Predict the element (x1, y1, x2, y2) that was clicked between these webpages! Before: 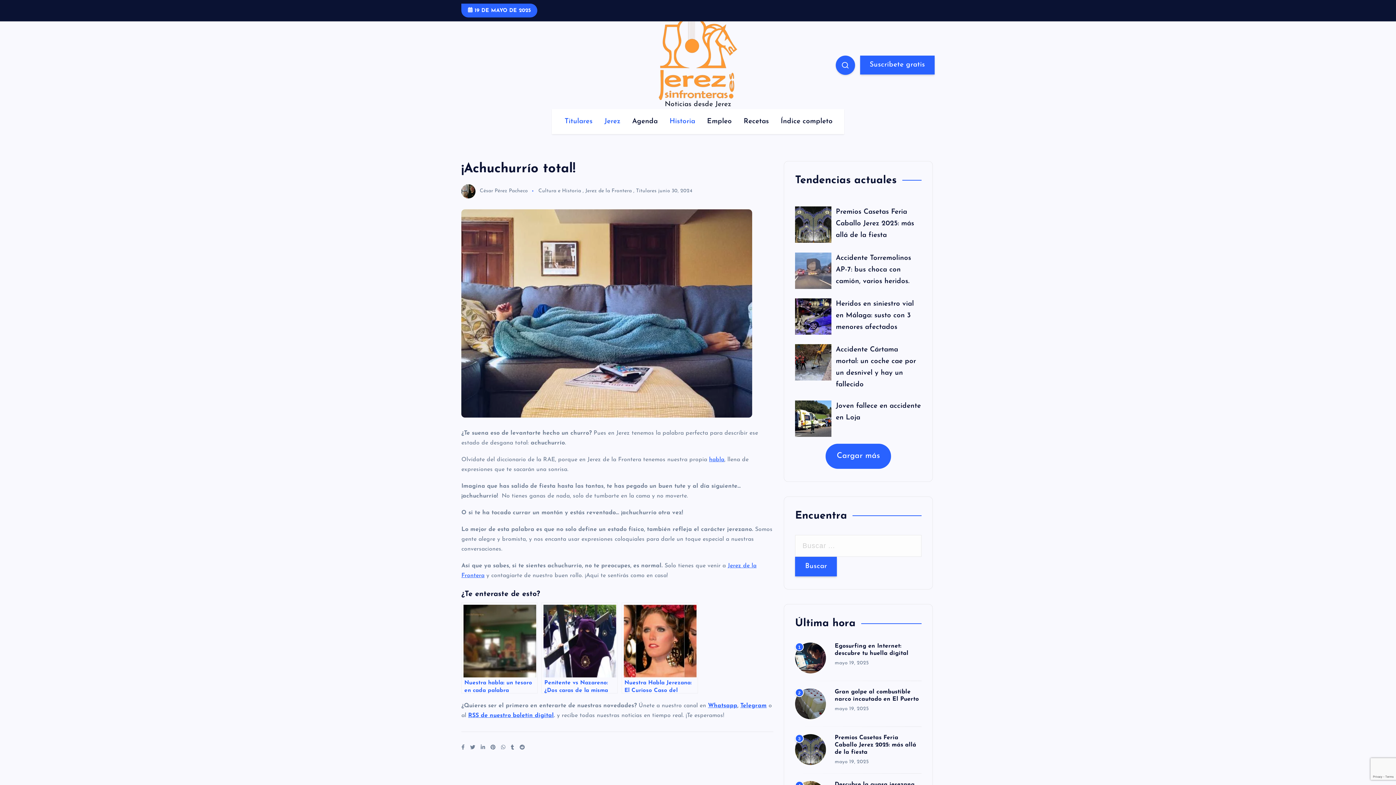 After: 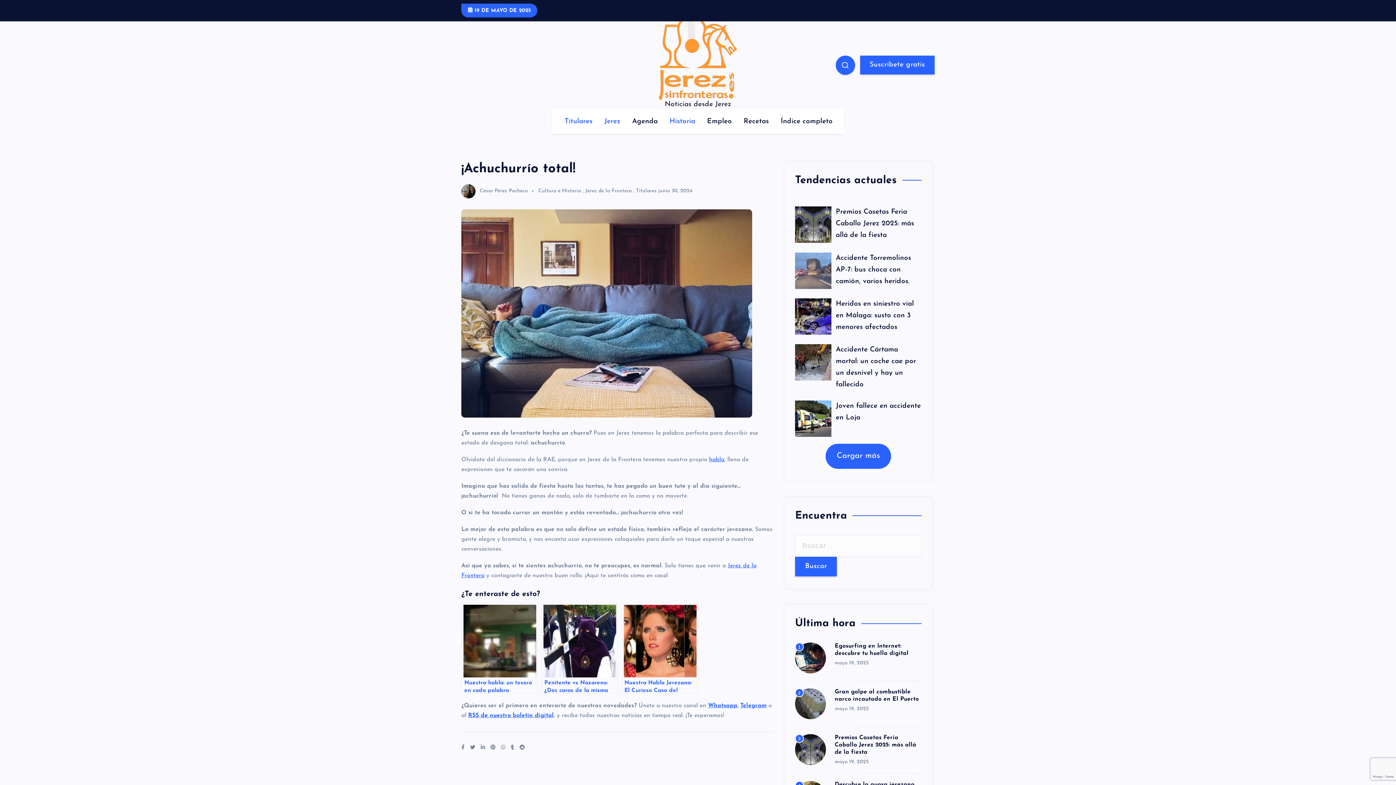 Action: bbox: (795, 734, 826, 765)